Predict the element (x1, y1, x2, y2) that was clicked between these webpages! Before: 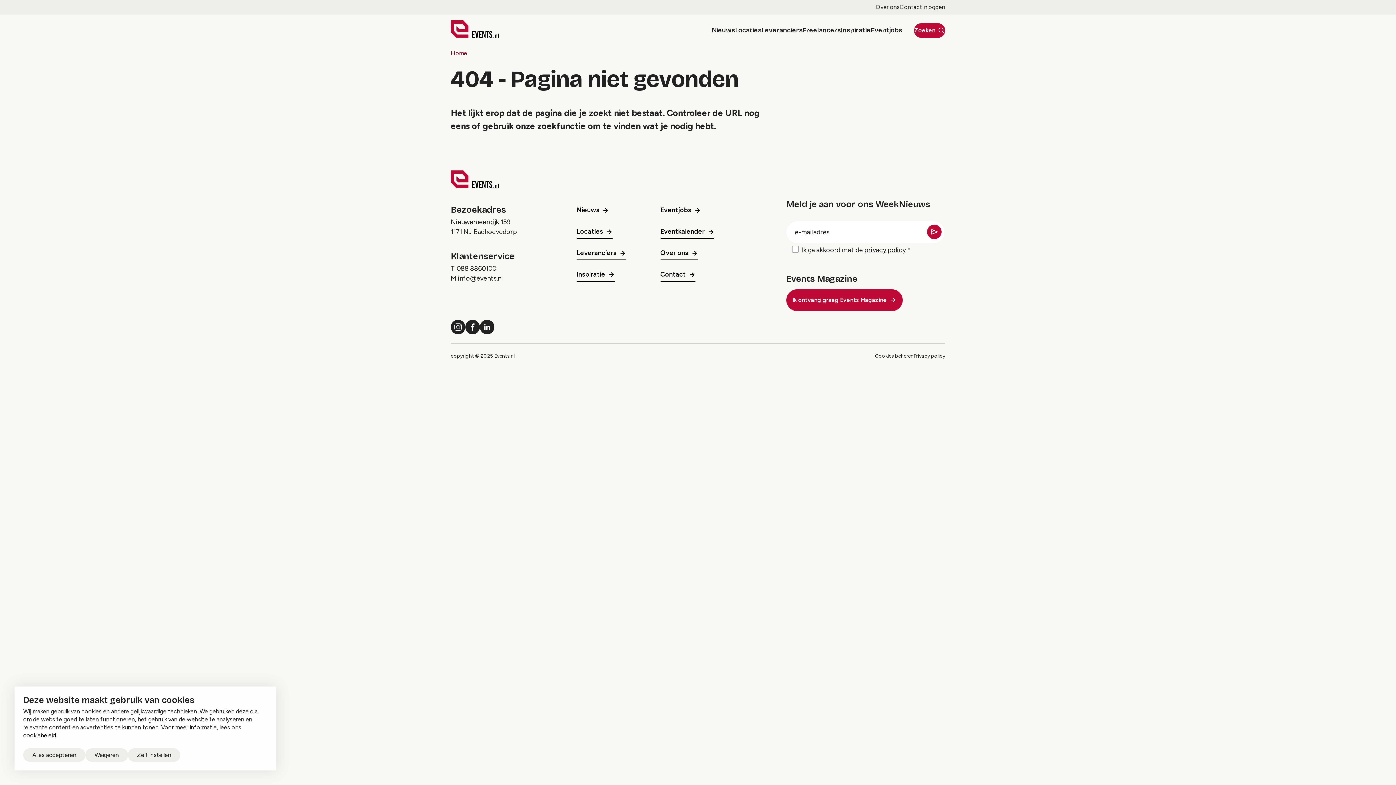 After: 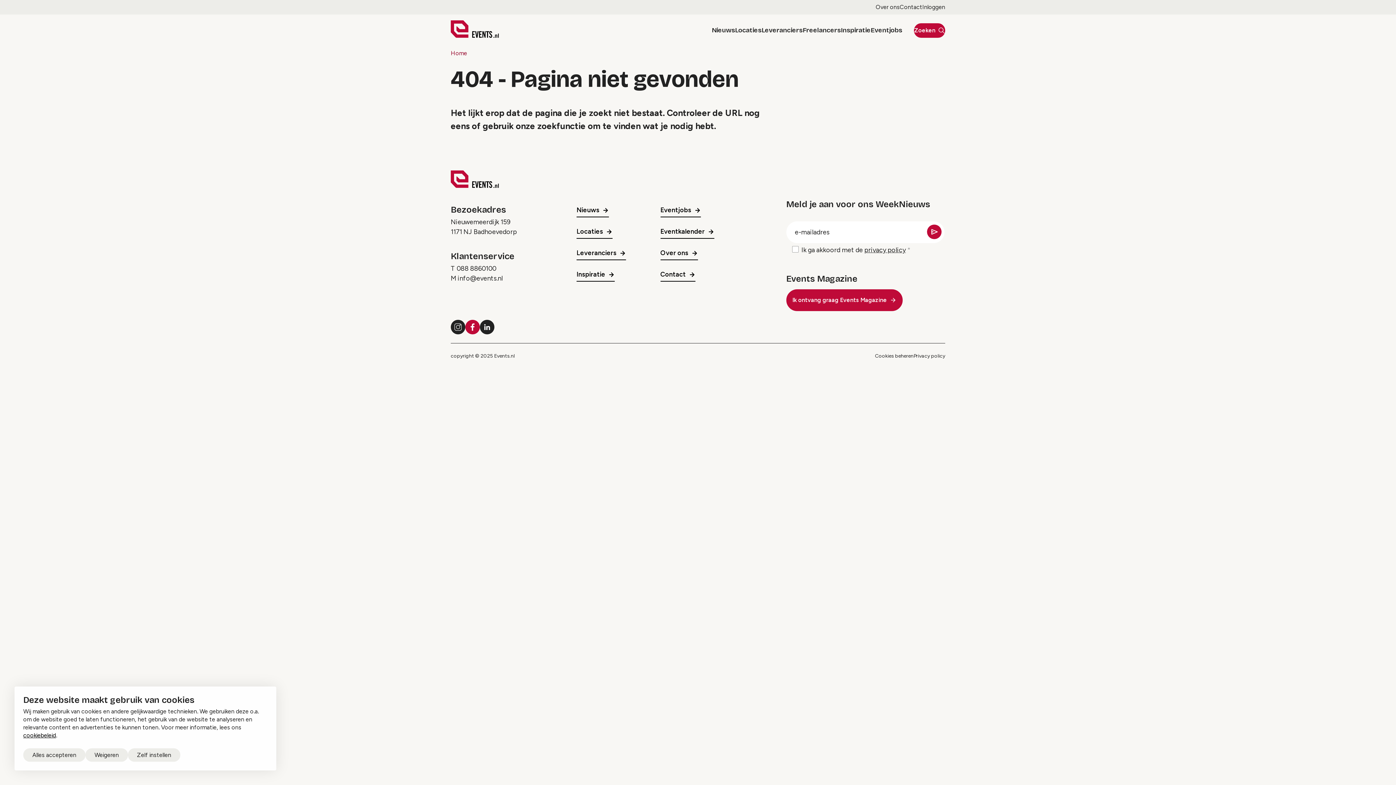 Action: label: Facebook bbox: (465, 319, 480, 334)